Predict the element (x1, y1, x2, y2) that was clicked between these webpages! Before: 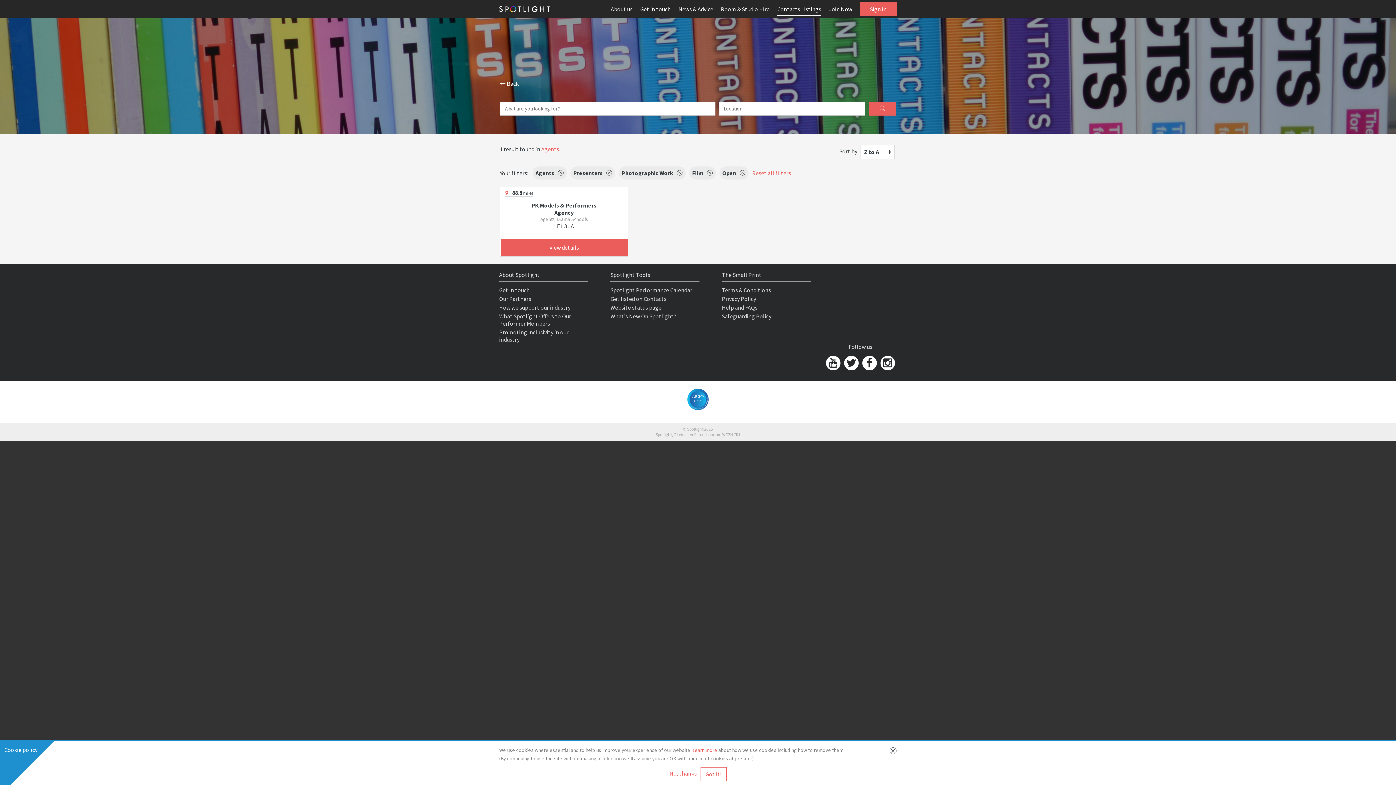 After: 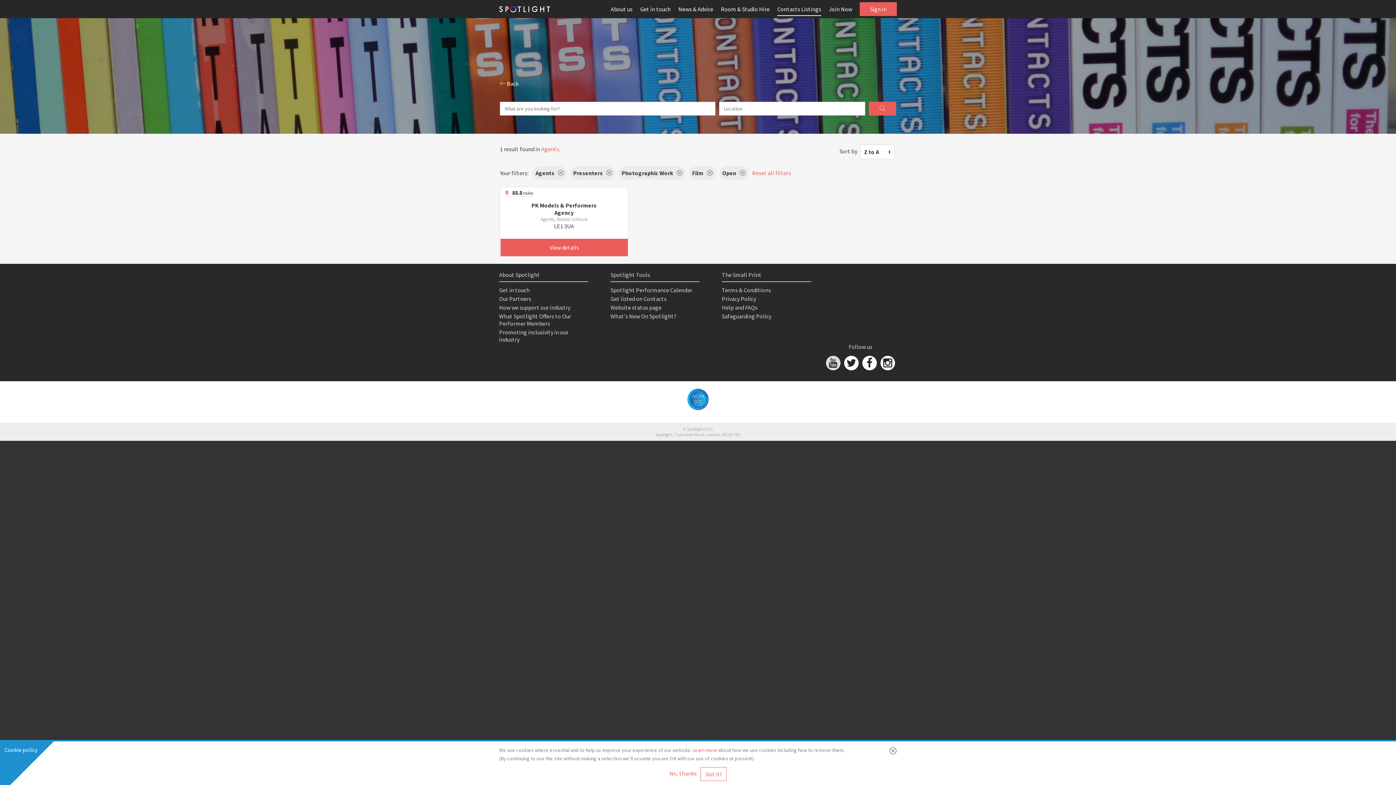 Action: bbox: (826, 356, 840, 370)